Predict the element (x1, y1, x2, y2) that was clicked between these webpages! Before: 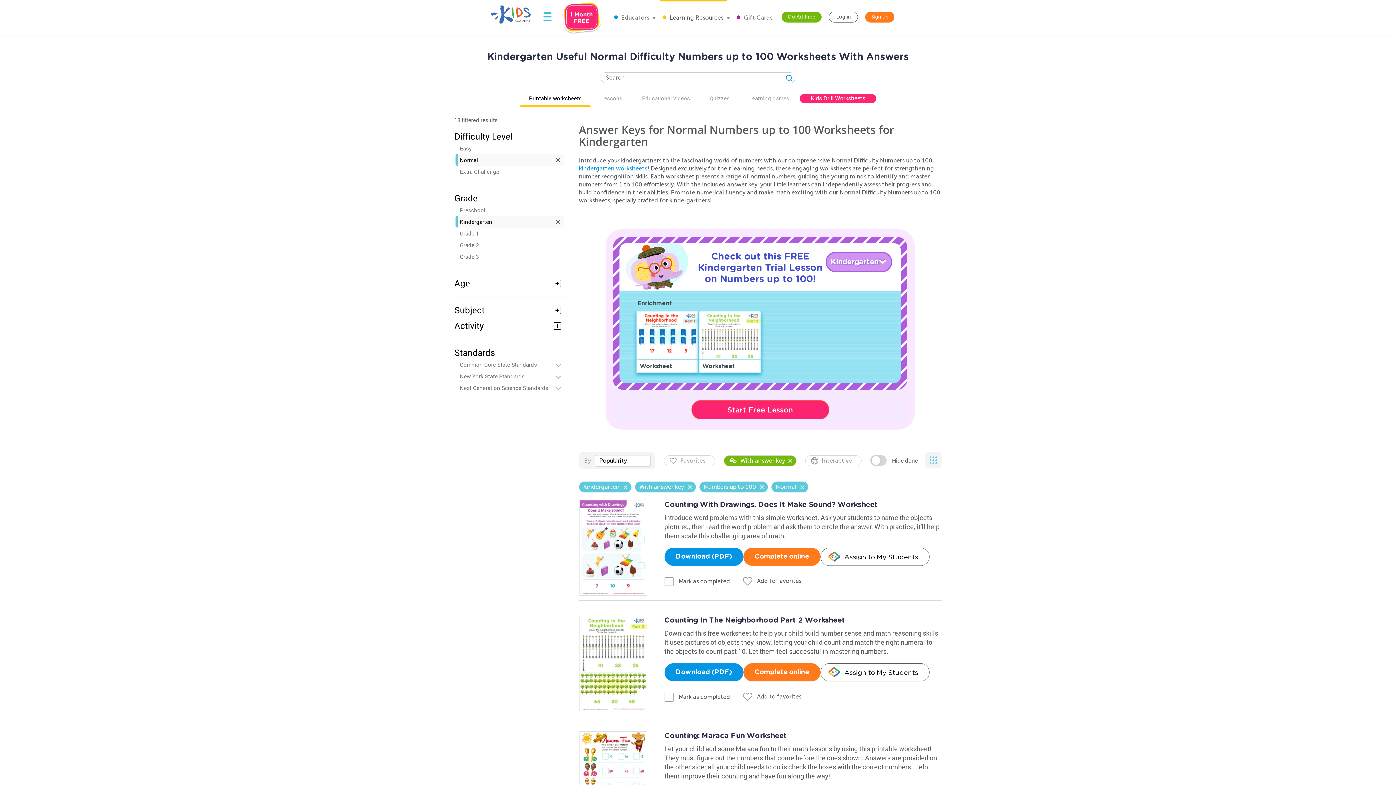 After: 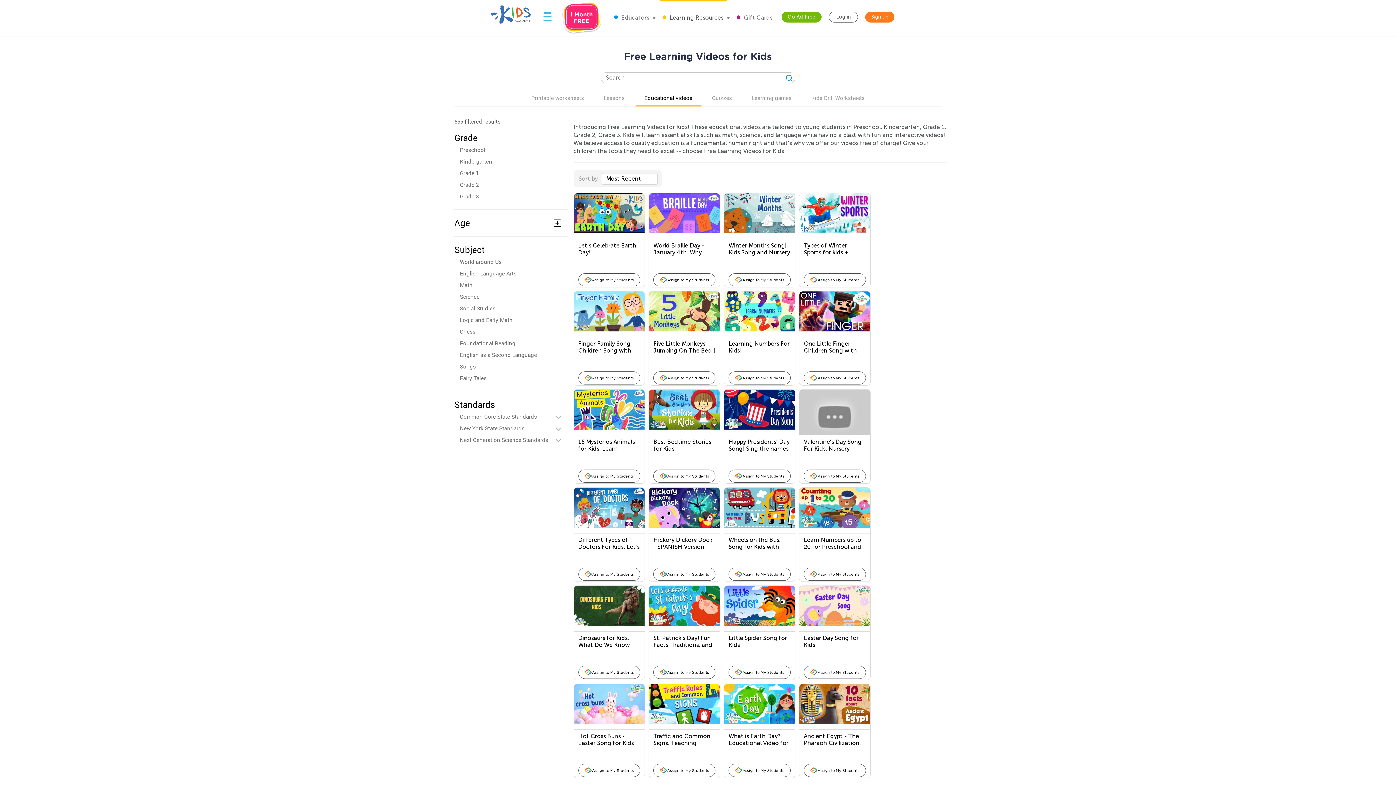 Action: bbox: (633, 94, 699, 101) label: Educational videos